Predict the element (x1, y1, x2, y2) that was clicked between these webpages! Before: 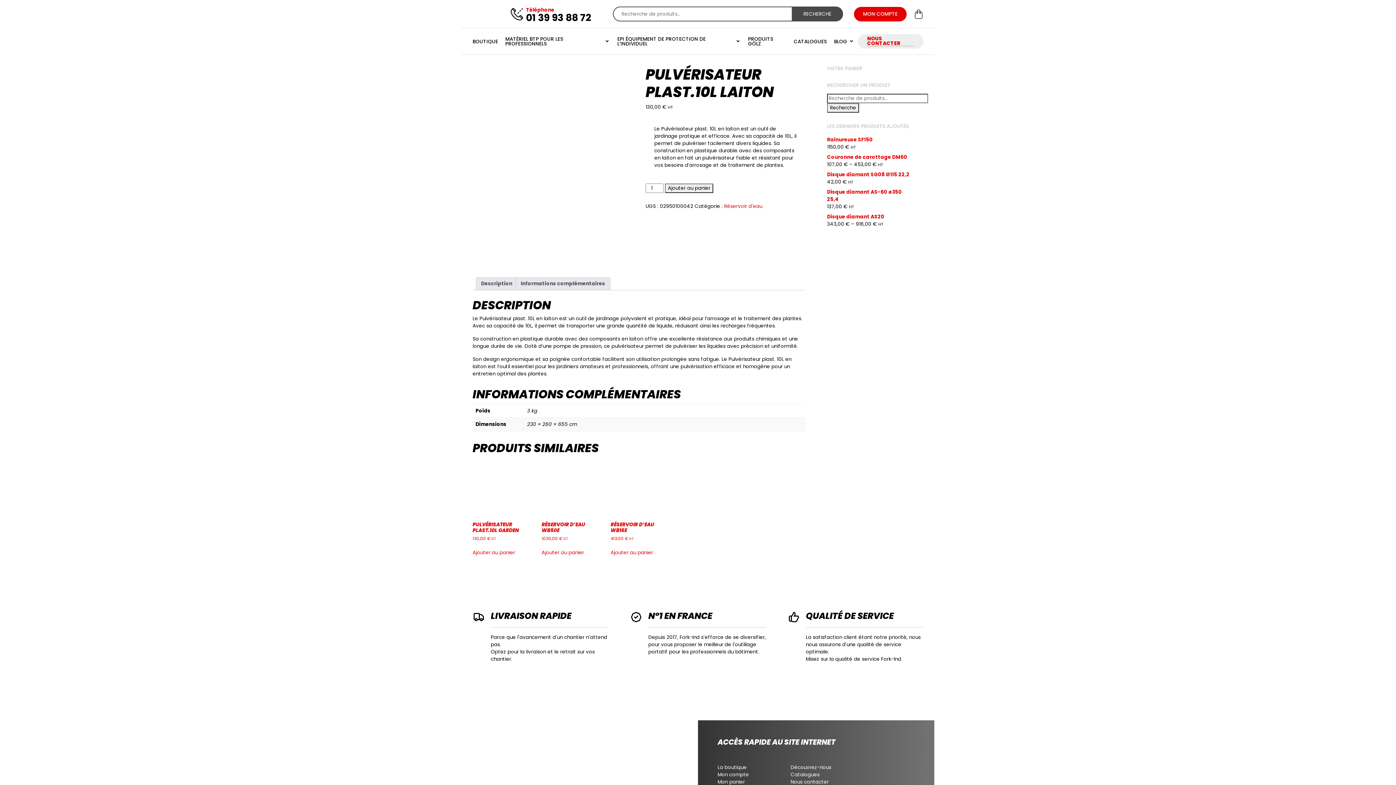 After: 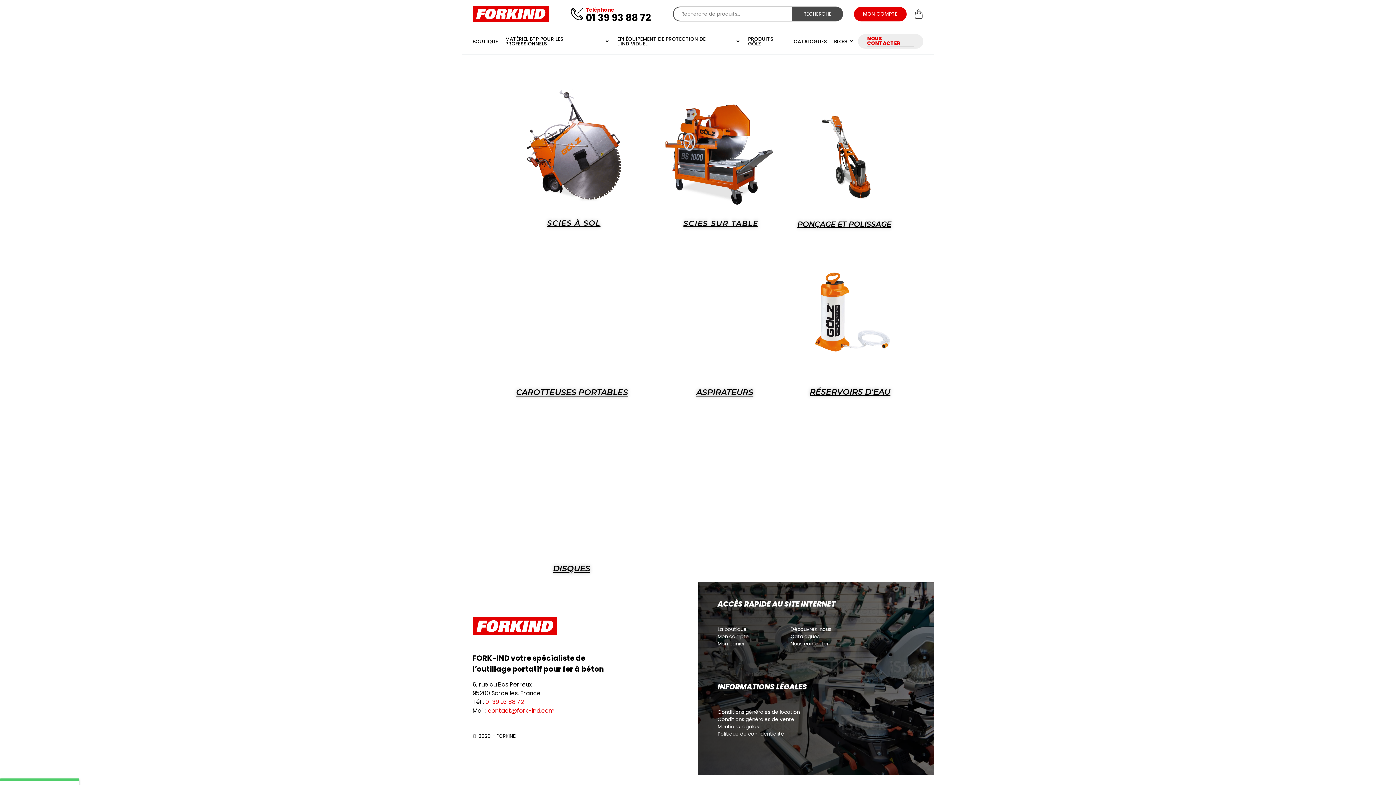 Action: label: PRODUITS GÖLZ bbox: (744, 36, 790, 46)